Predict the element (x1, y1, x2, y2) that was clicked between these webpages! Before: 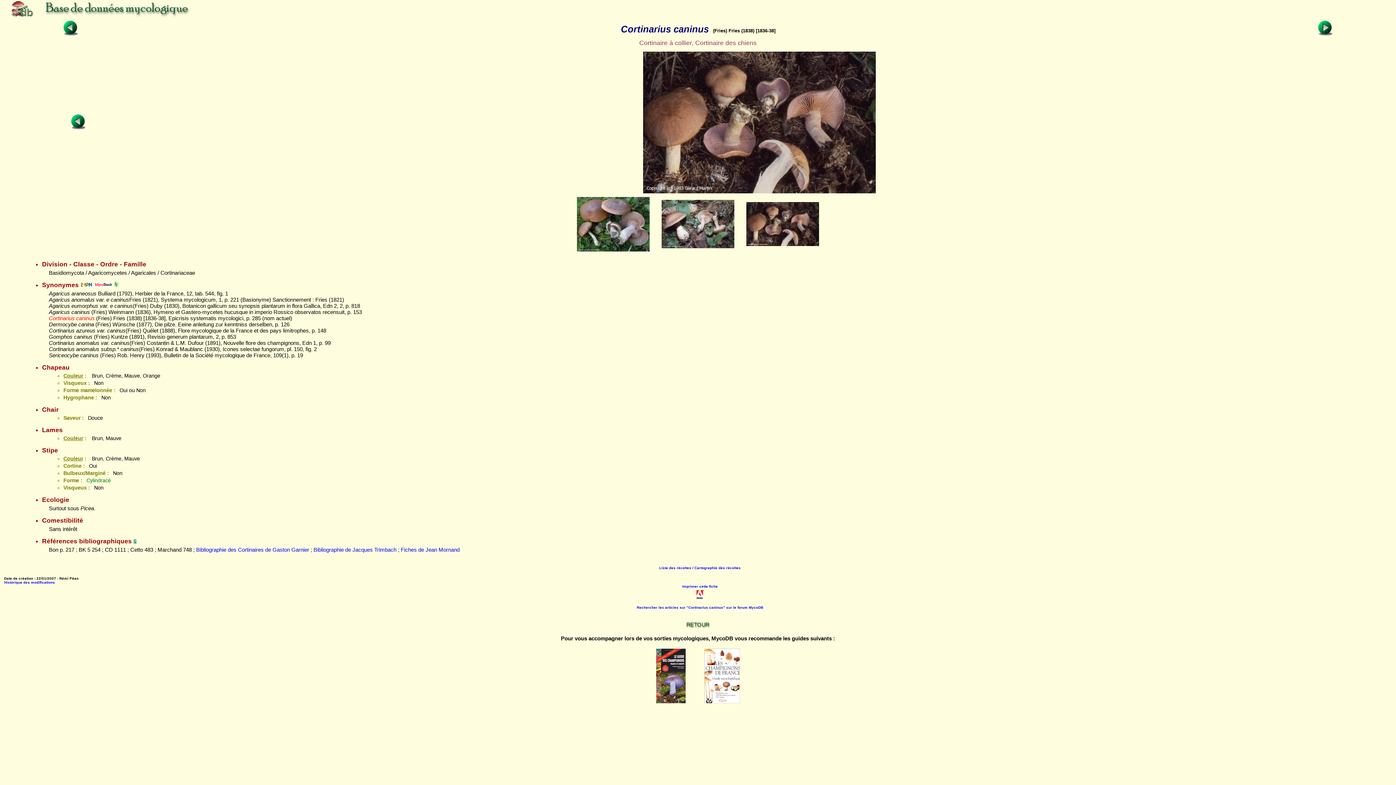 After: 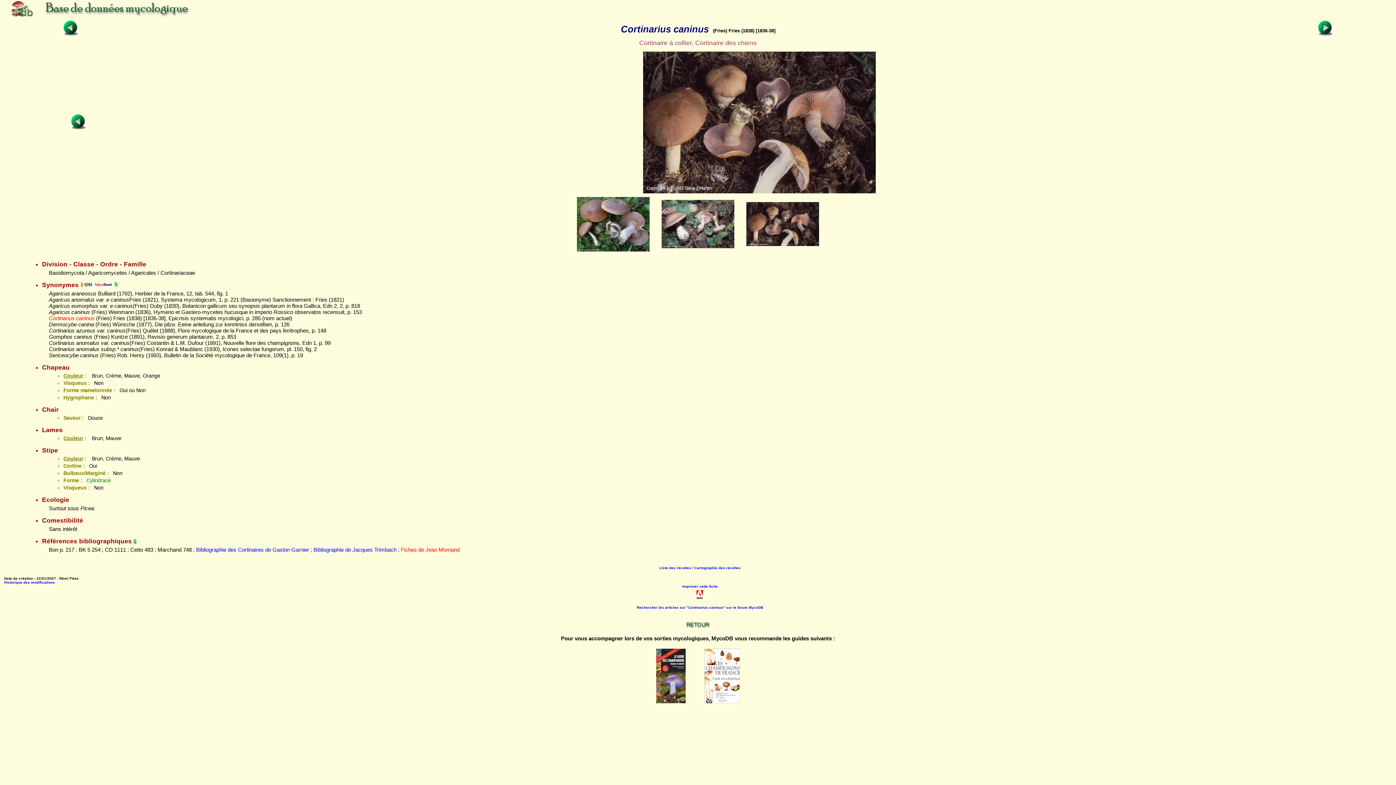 Action: bbox: (400, 546, 459, 553) label: Fiches de Jean Mornand